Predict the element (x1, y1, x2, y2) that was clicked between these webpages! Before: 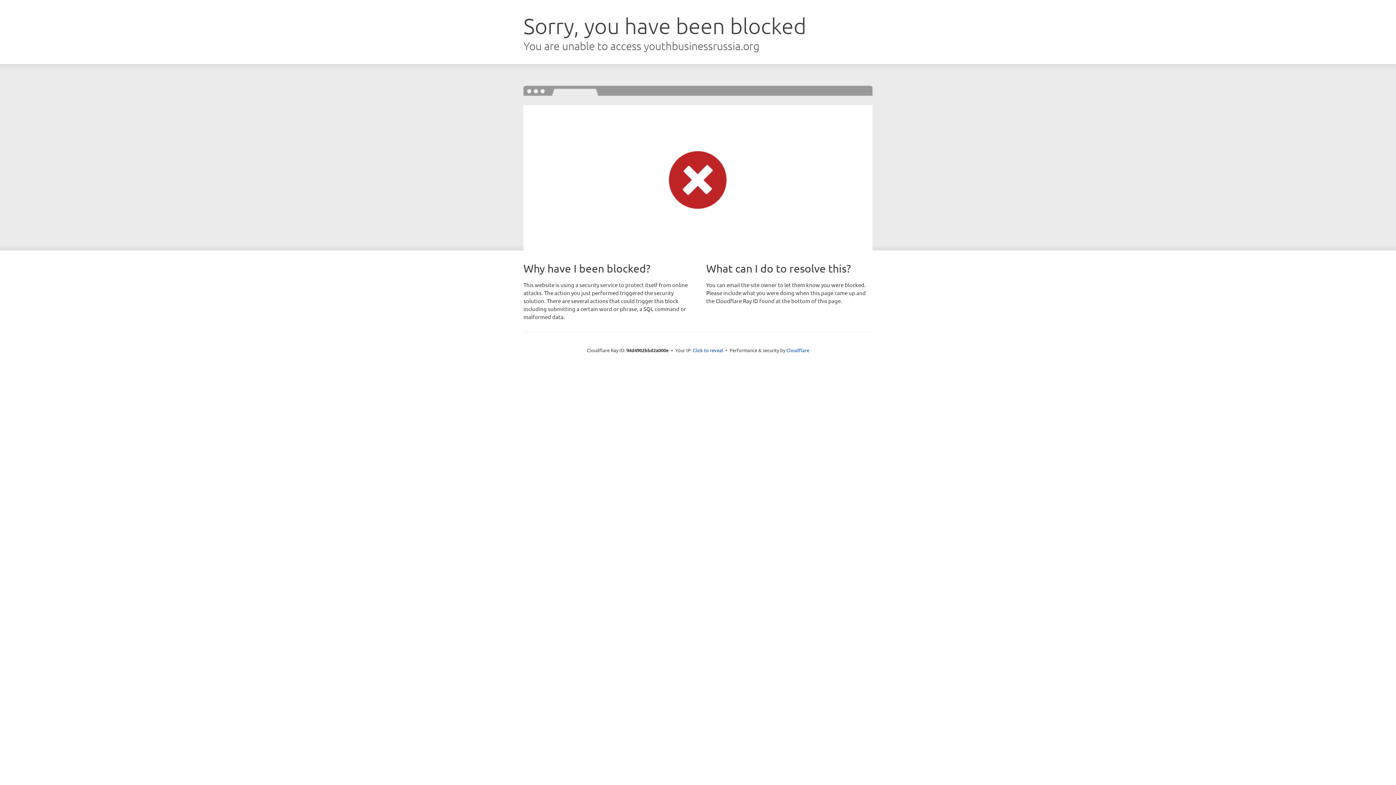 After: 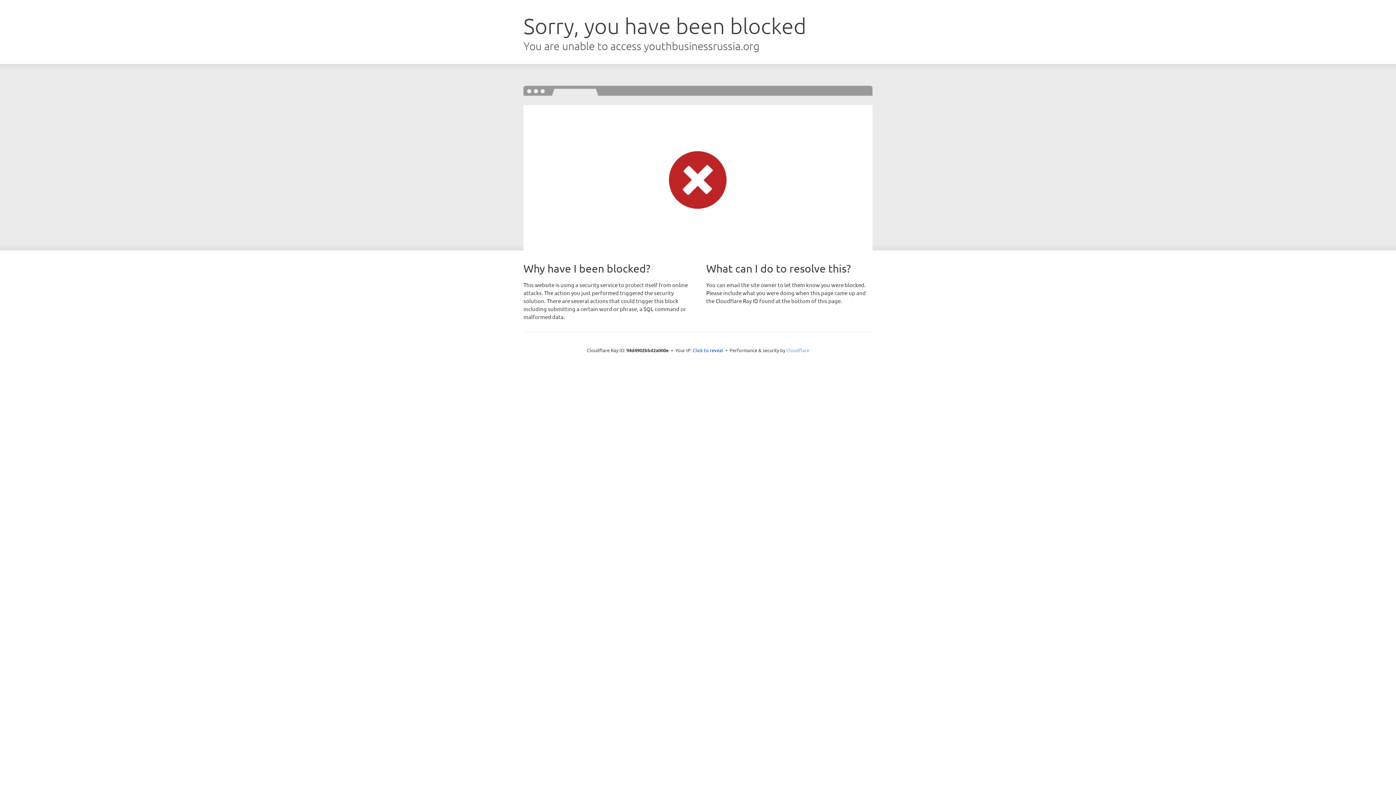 Action: label: Cloudflare bbox: (786, 347, 809, 353)